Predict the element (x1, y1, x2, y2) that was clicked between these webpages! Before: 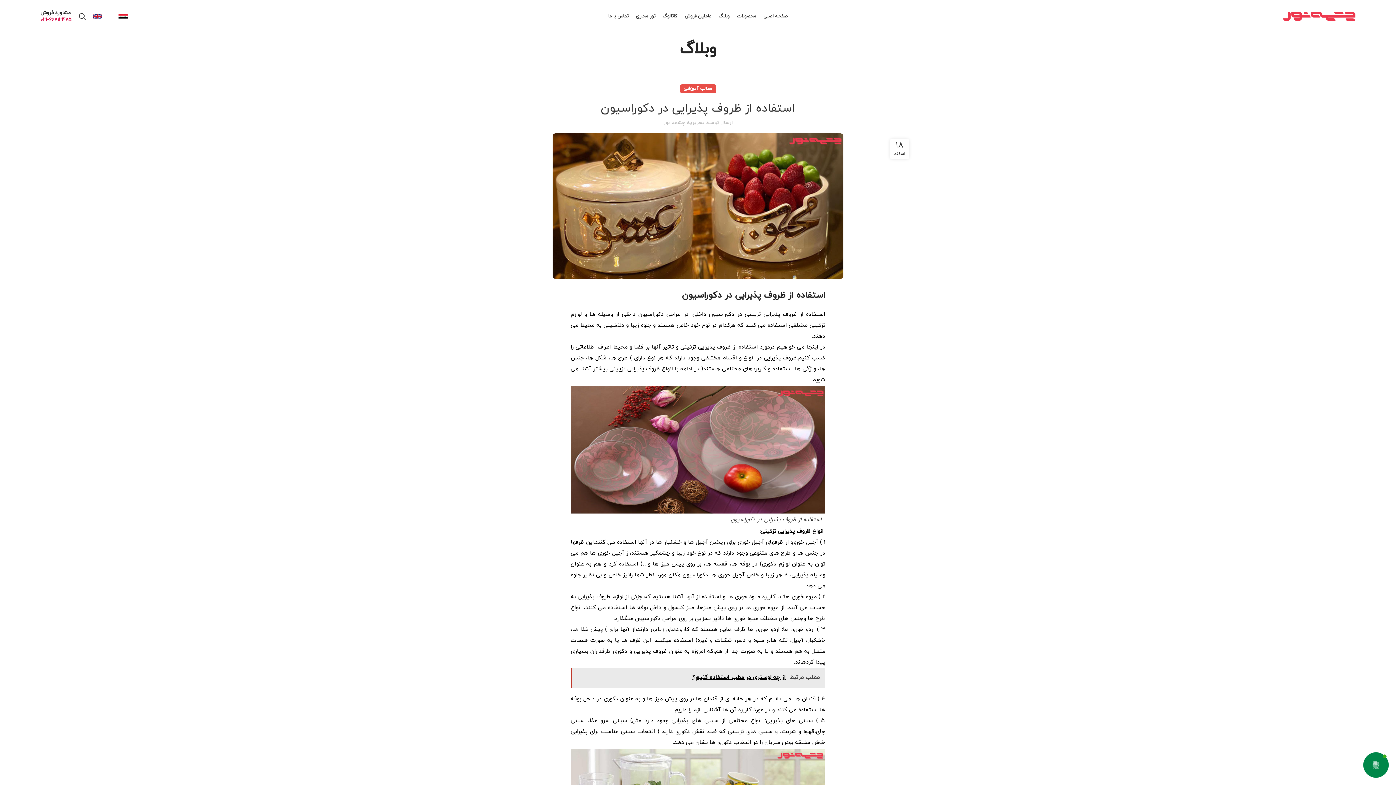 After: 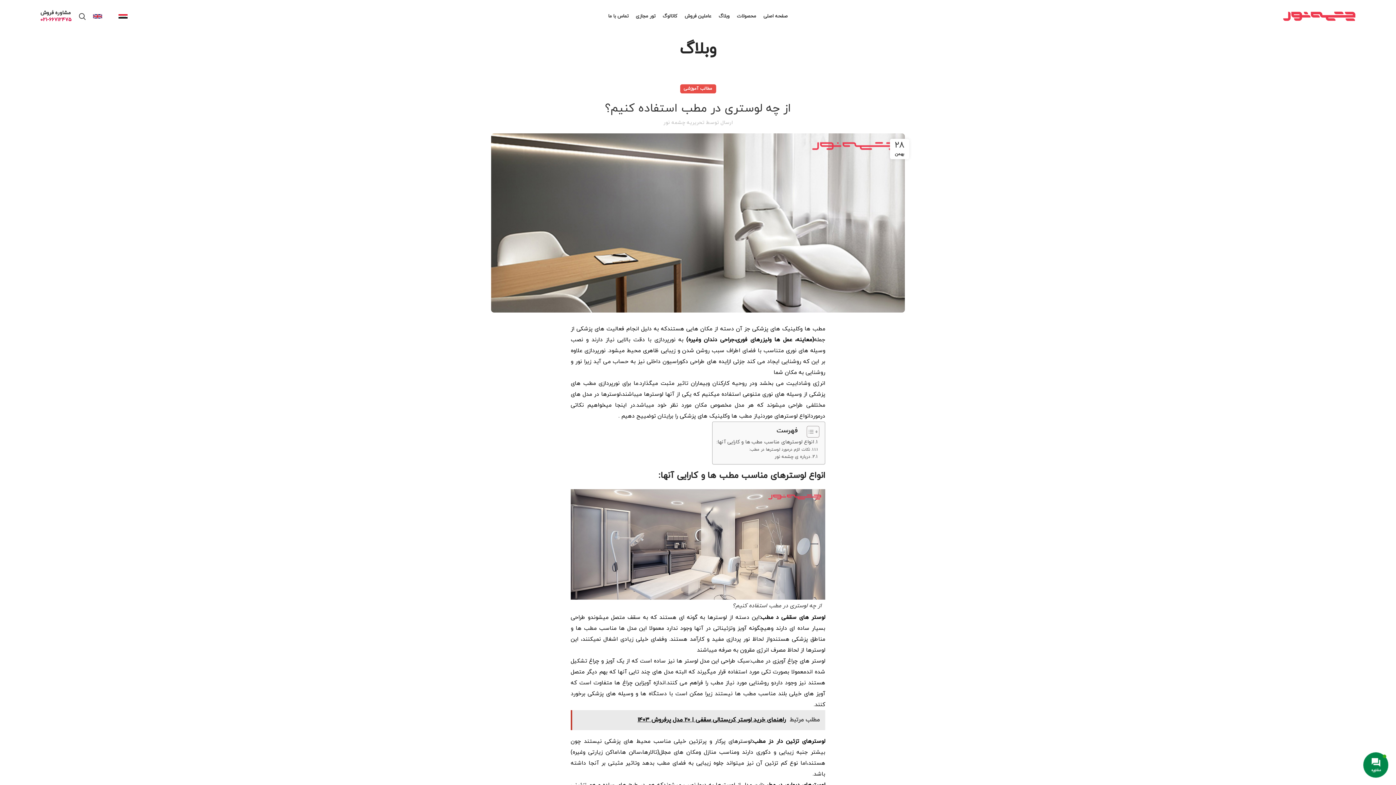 Action: bbox: (570, 668, 825, 688) label: مطلب مرتبط  از چه لوستری در مطب استفاده کنیم؟